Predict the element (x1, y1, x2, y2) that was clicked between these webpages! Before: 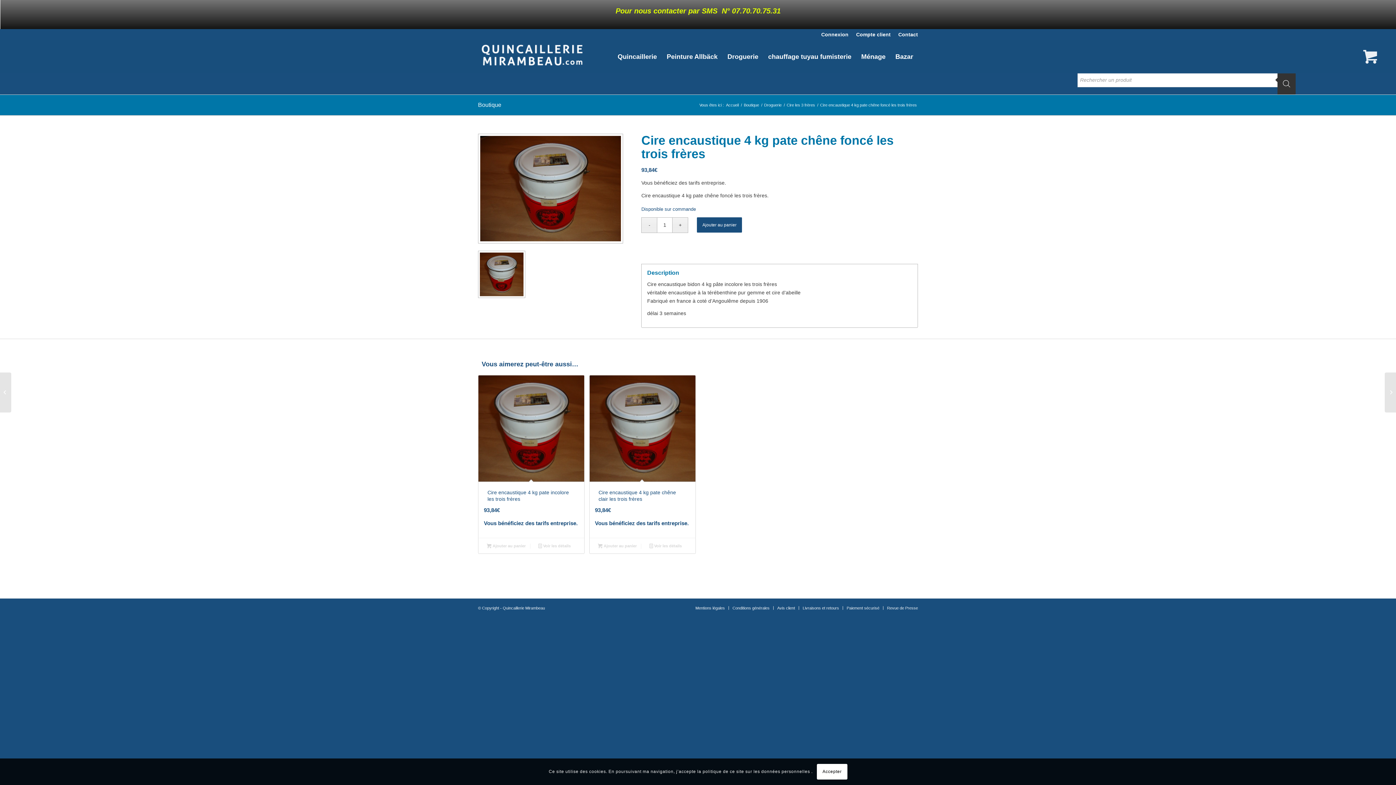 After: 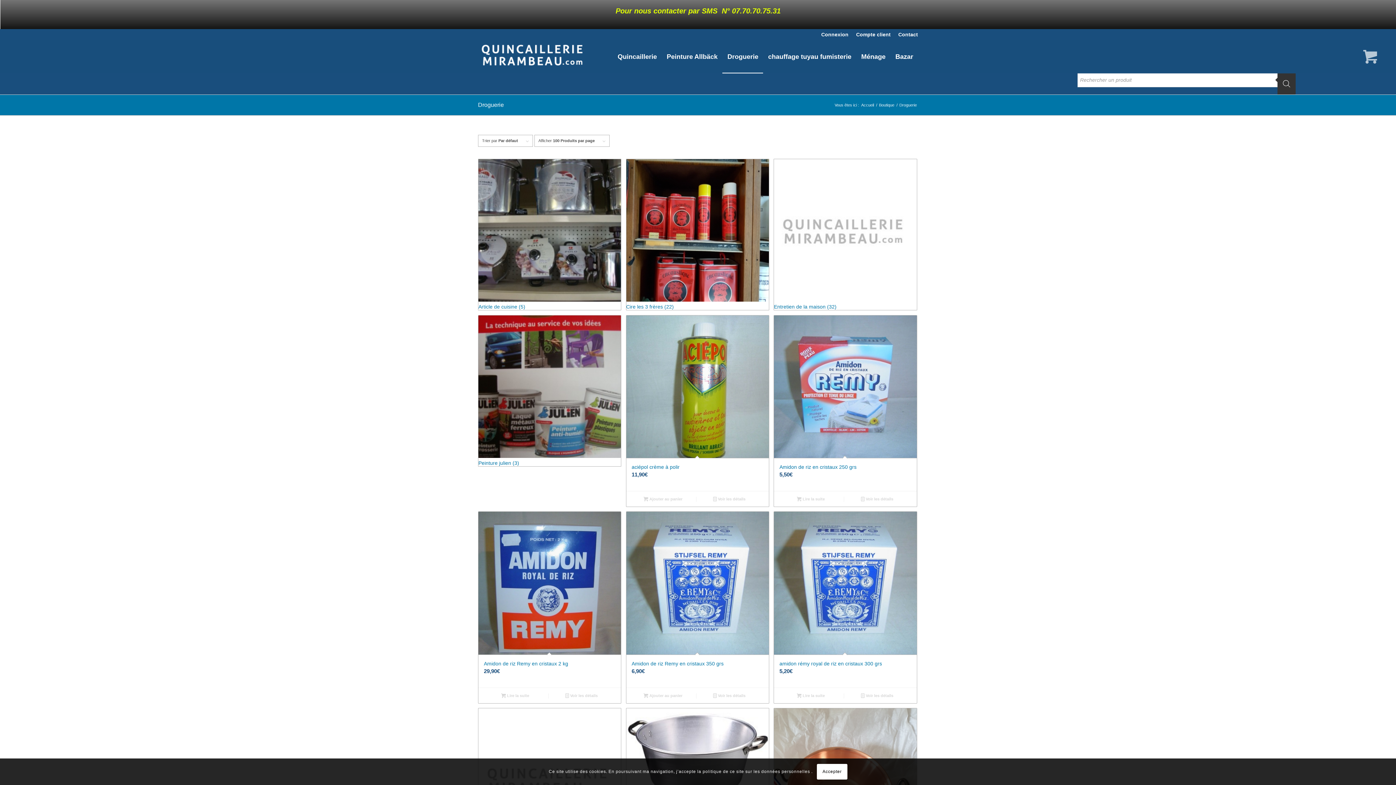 Action: label: Droguerie bbox: (763, 102, 782, 108)